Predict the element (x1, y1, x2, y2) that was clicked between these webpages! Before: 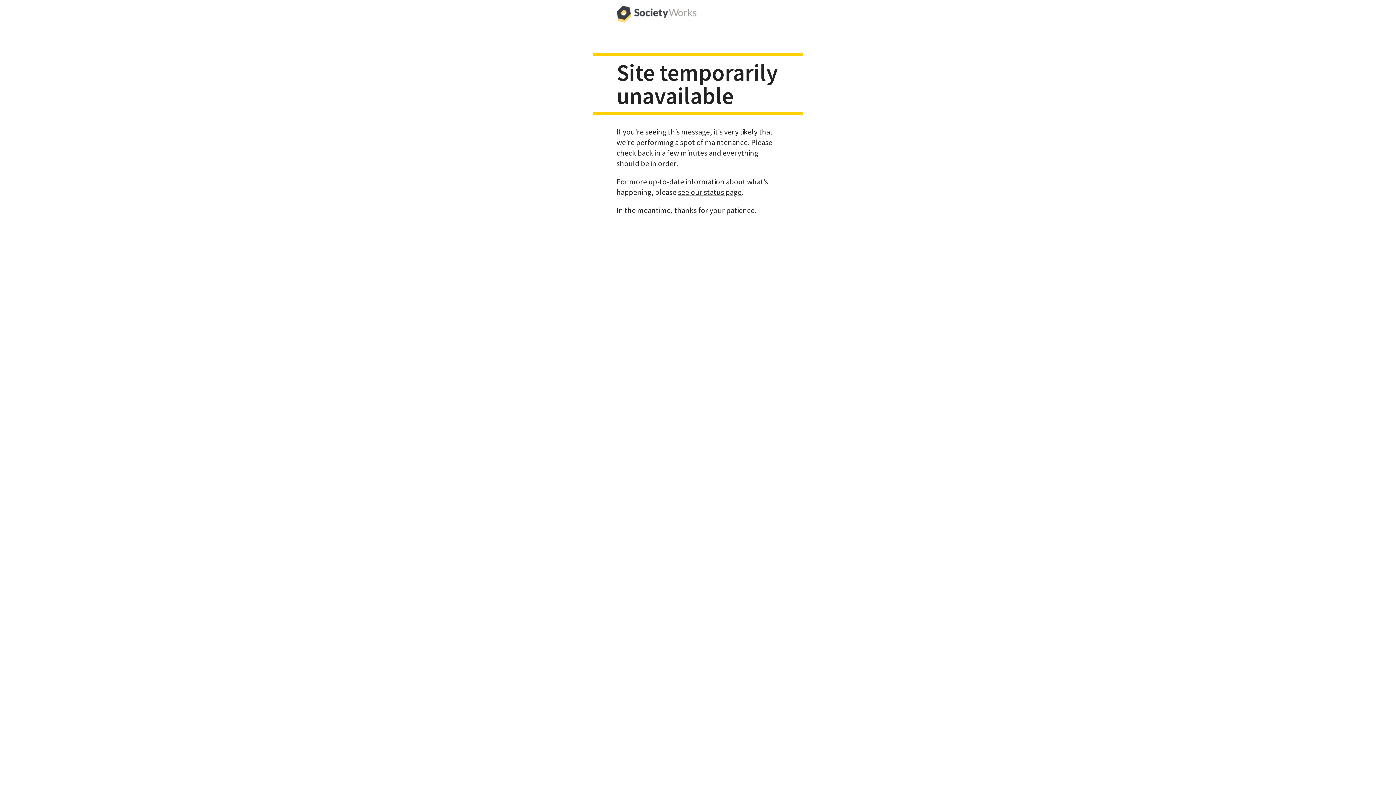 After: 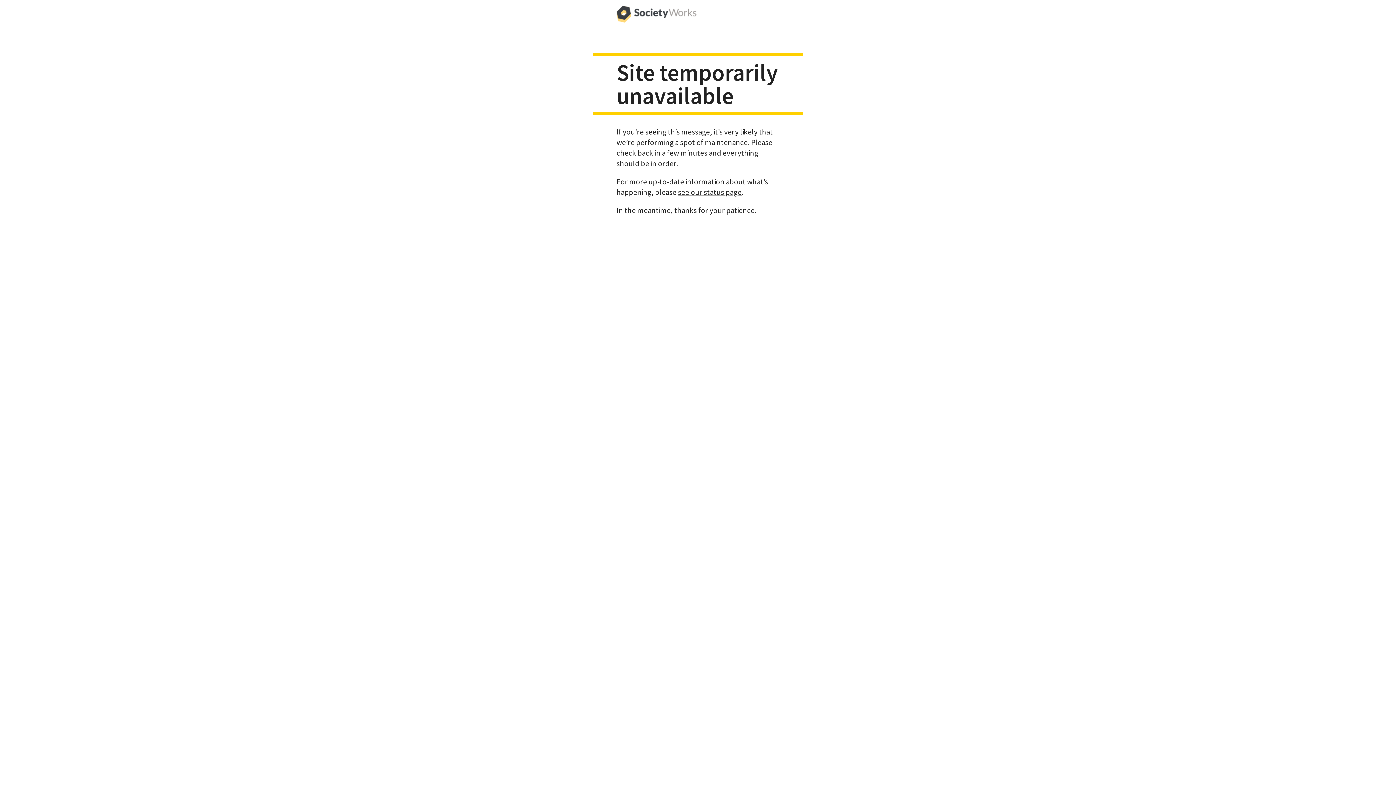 Action: bbox: (616, 0, 696, 29)